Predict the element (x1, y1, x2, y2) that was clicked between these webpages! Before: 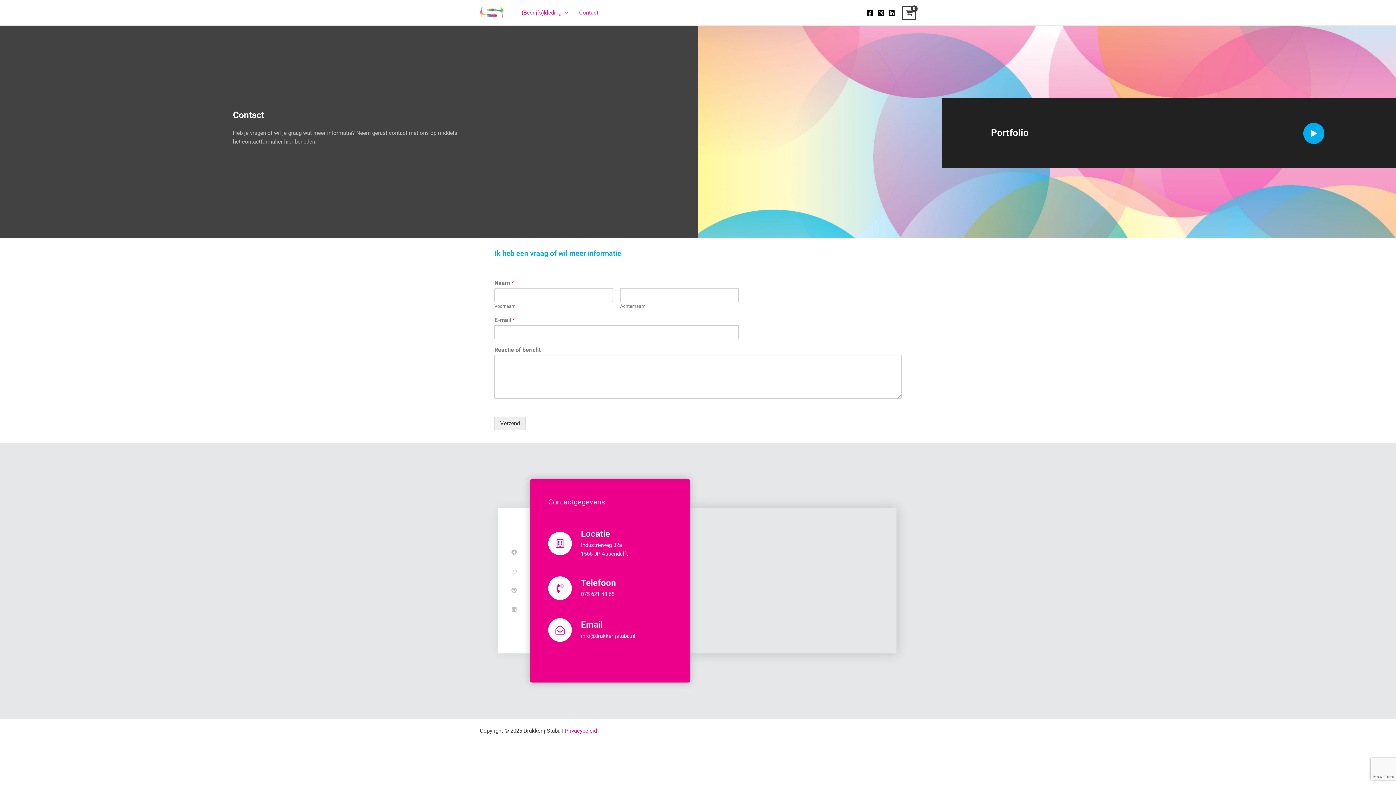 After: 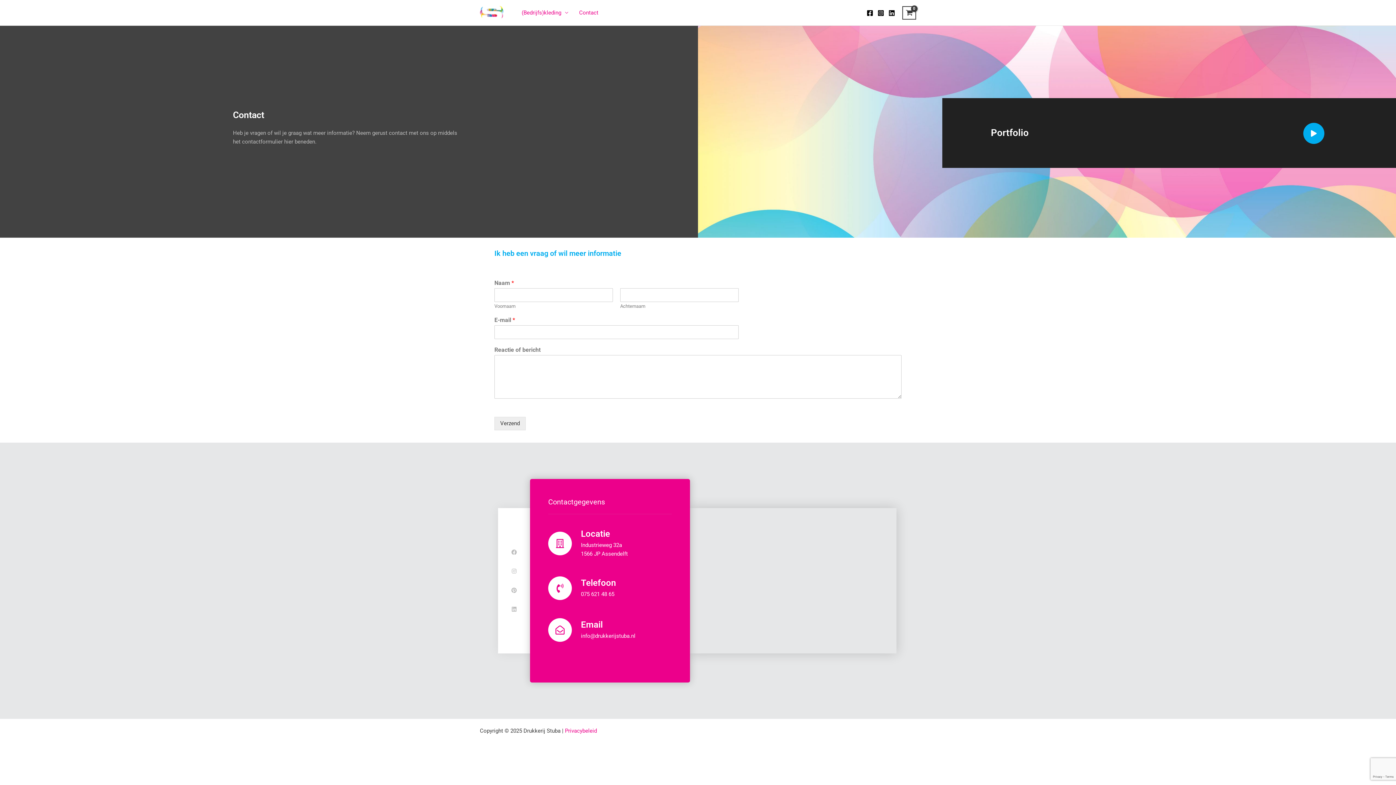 Action: bbox: (581, 620, 602, 630) label: Email